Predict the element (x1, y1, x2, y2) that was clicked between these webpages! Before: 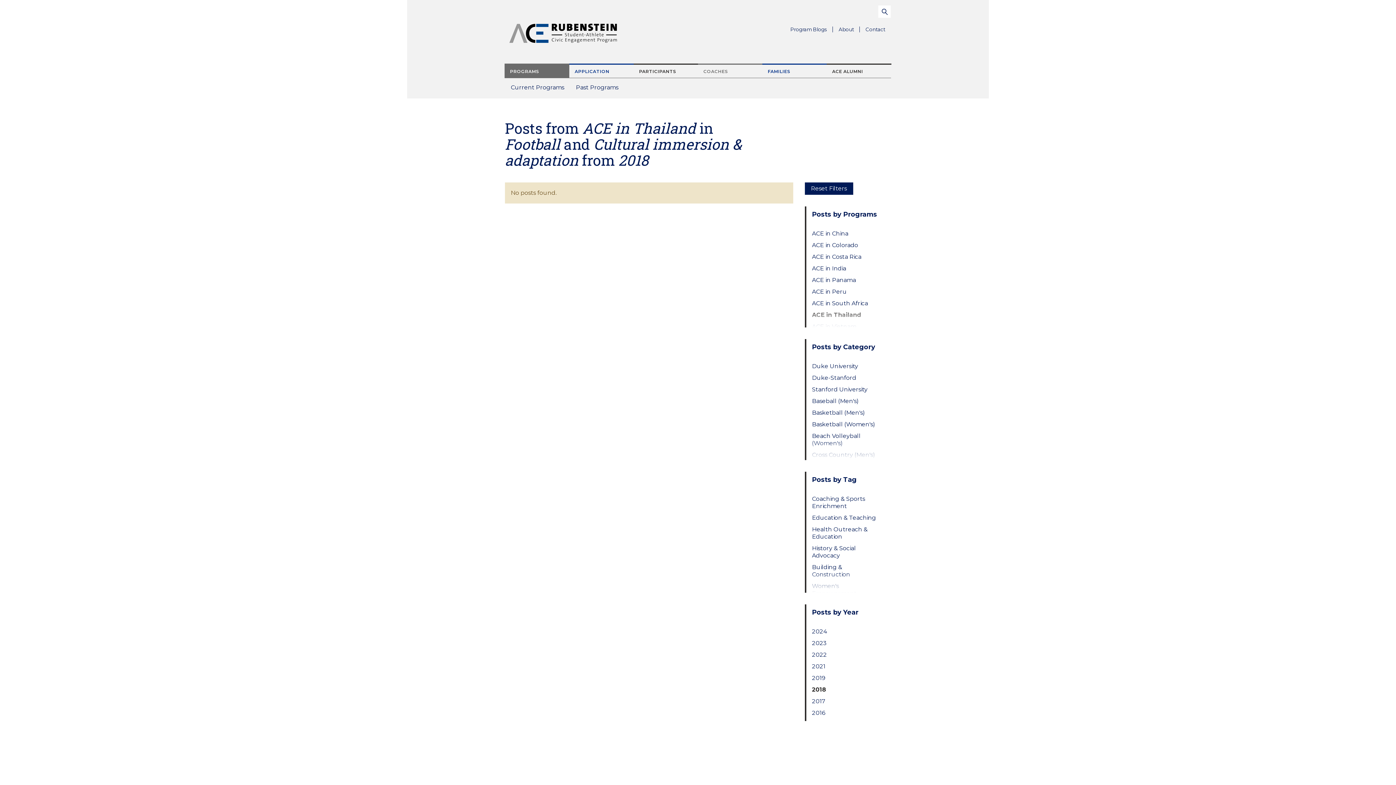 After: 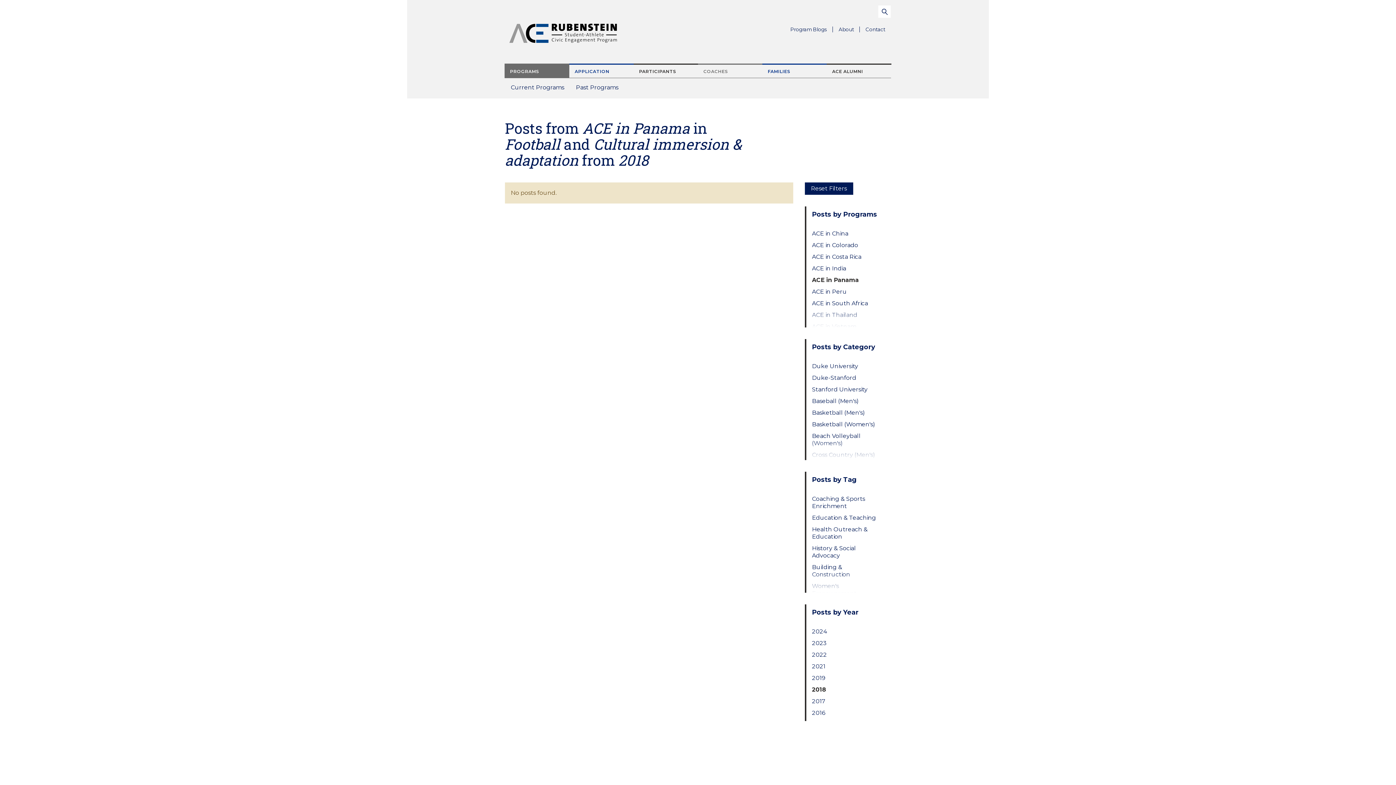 Action: bbox: (812, 276, 879, 283) label: ACE in Panama